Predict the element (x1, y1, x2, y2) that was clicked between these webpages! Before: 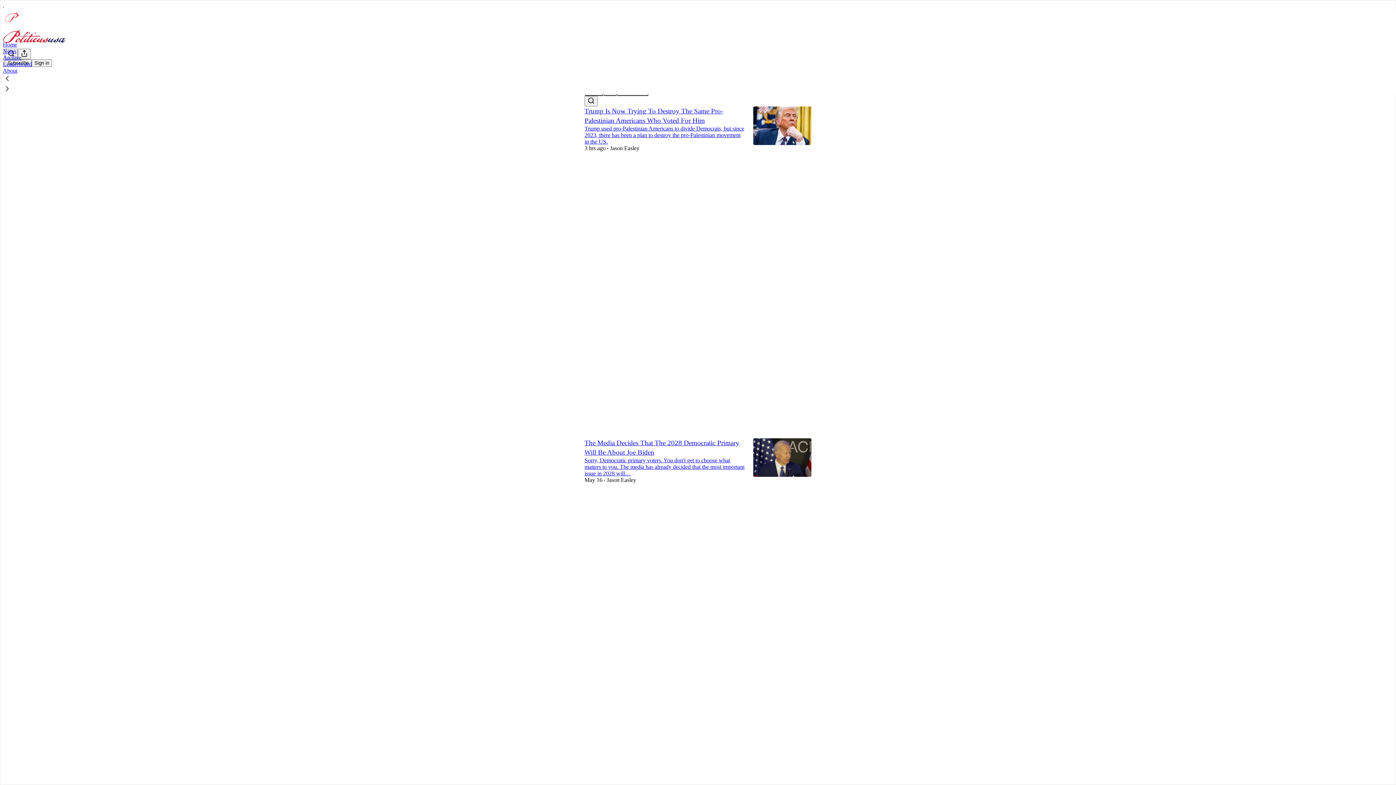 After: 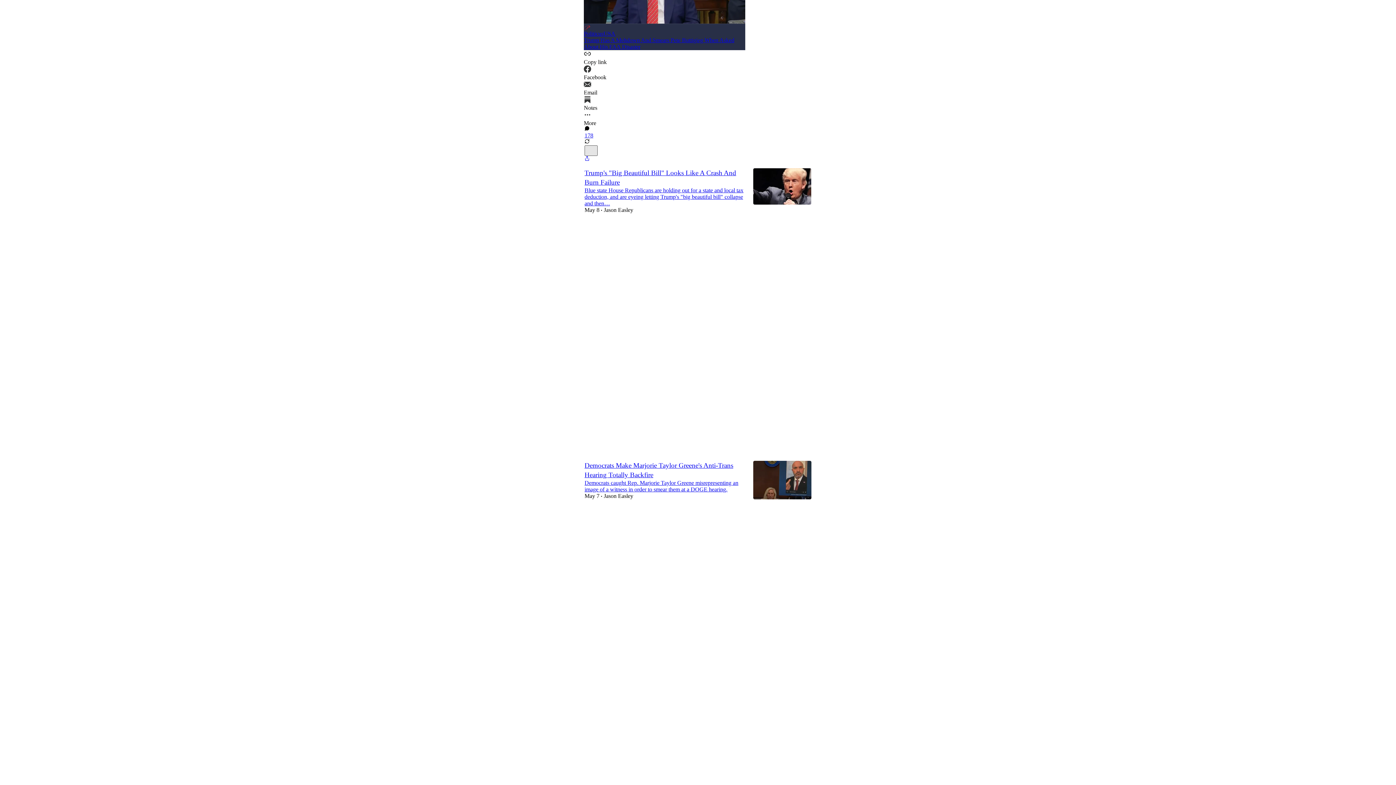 Action: label: Like (83) bbox: (584, 151, 744, 164)